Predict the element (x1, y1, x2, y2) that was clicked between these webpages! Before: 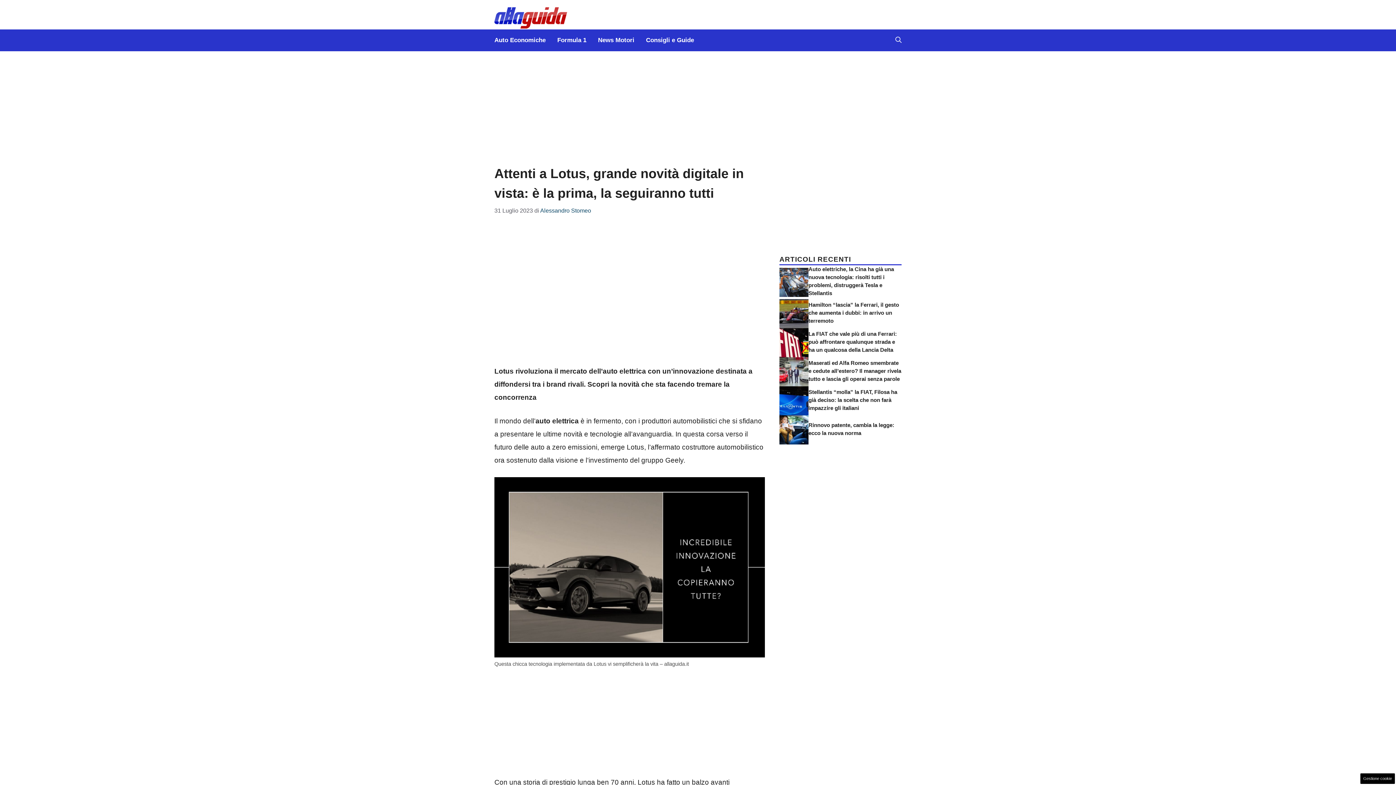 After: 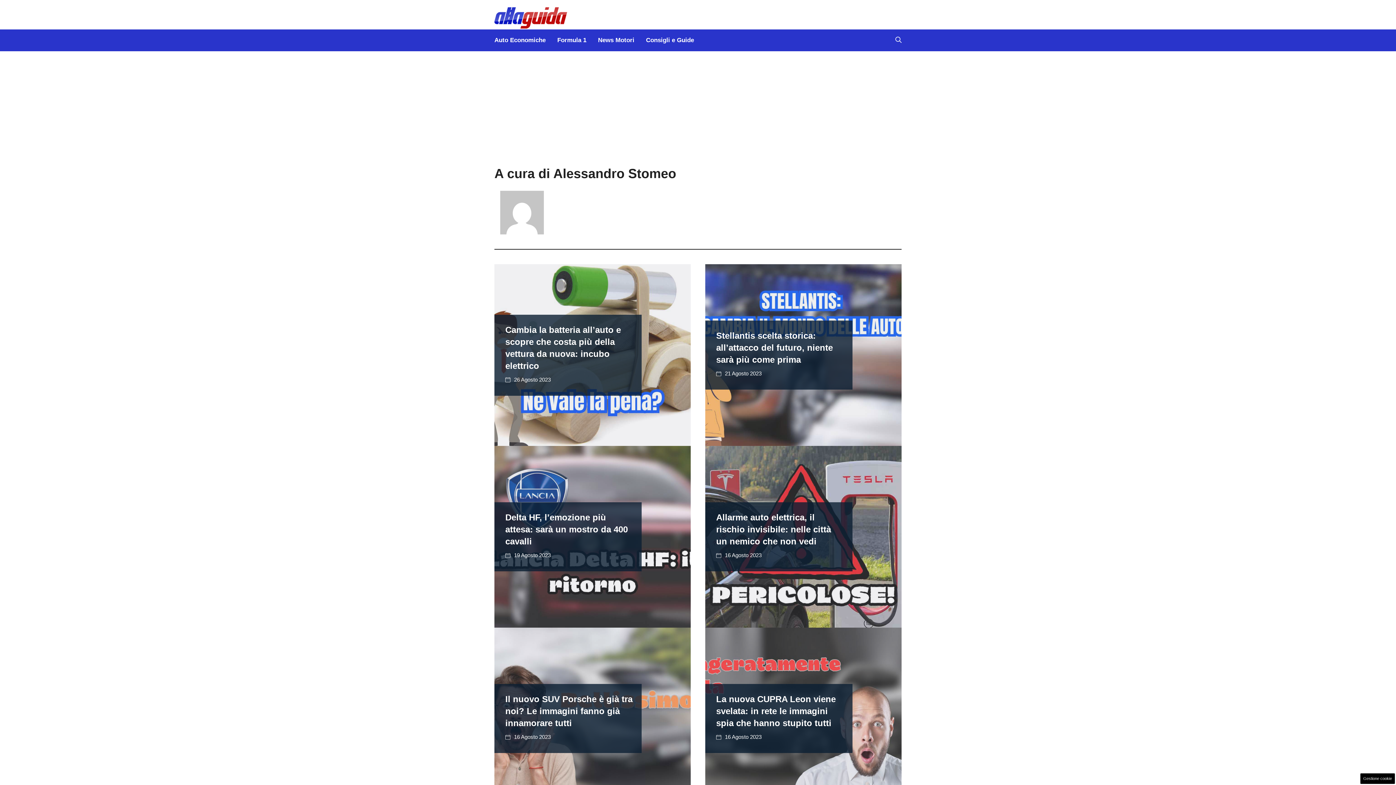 Action: label: Alessandro Stomeo bbox: (540, 207, 591, 213)